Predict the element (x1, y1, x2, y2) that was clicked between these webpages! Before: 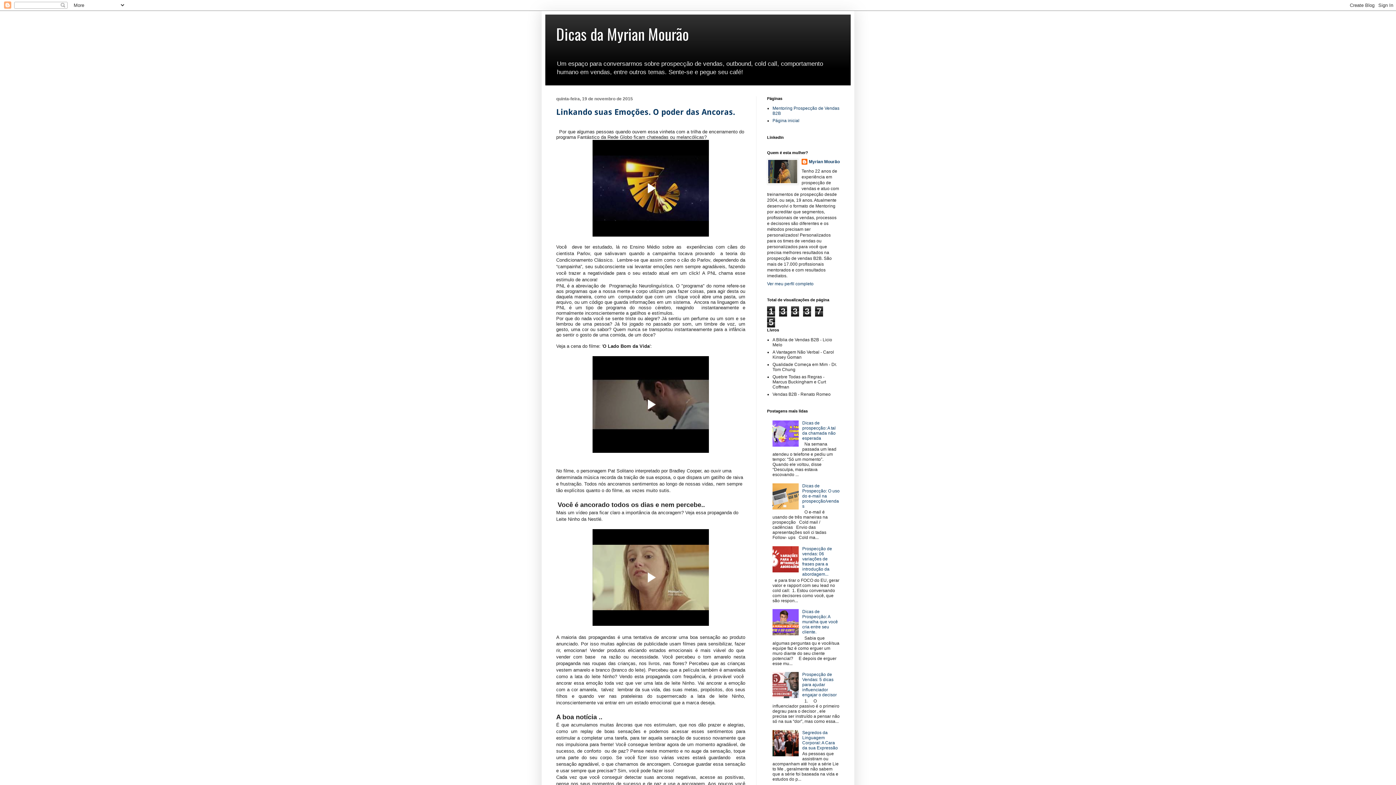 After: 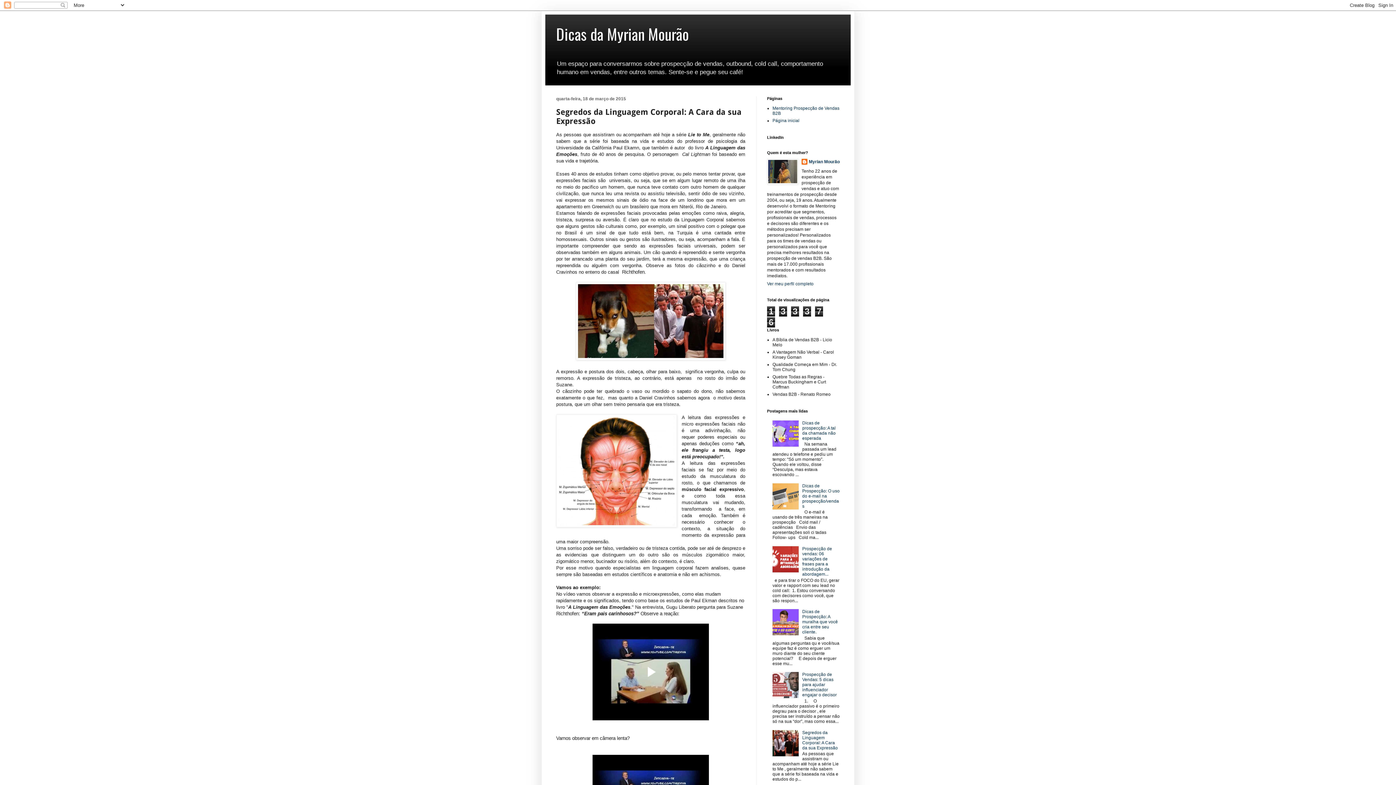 Action: bbox: (802, 730, 838, 750) label: Segredos da Linguagem Corporal: A Cara da sua Expressão